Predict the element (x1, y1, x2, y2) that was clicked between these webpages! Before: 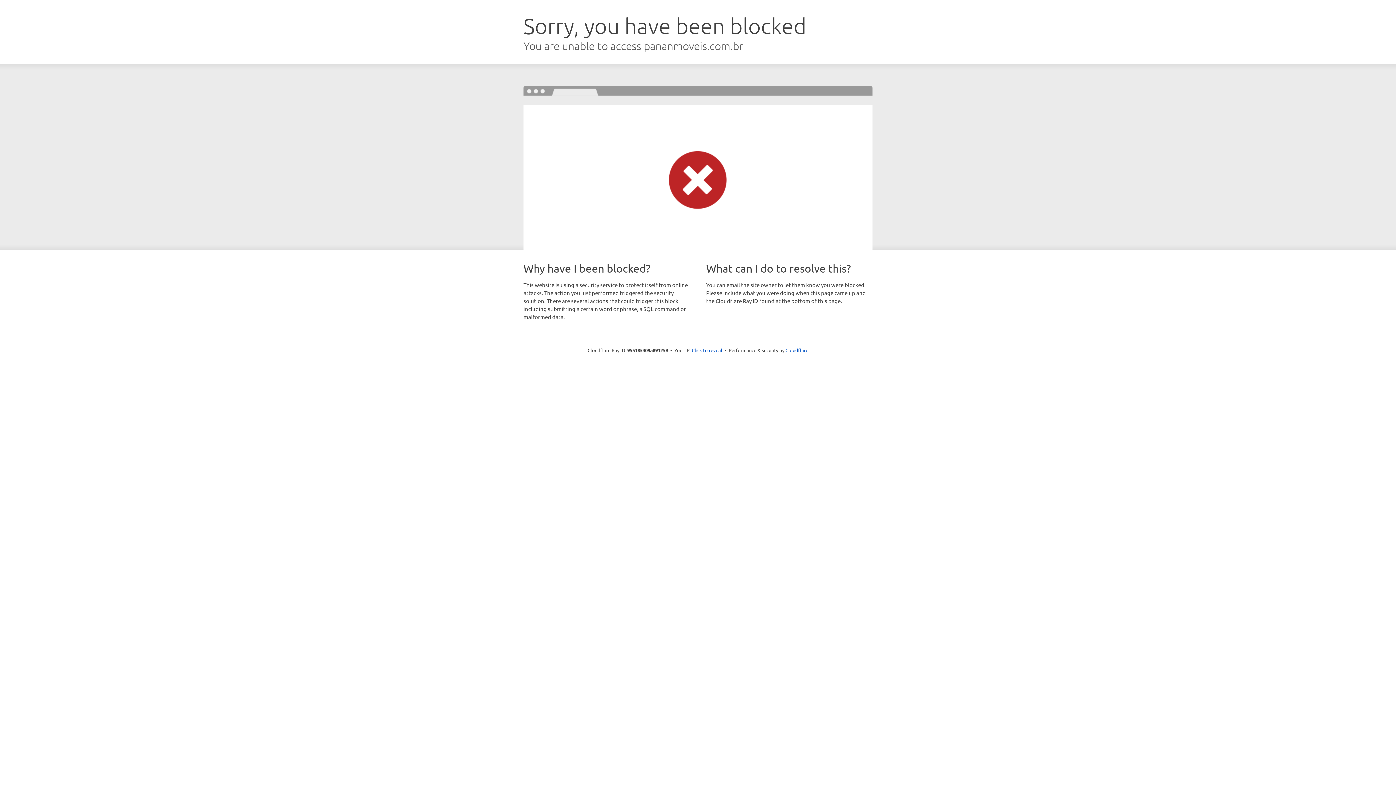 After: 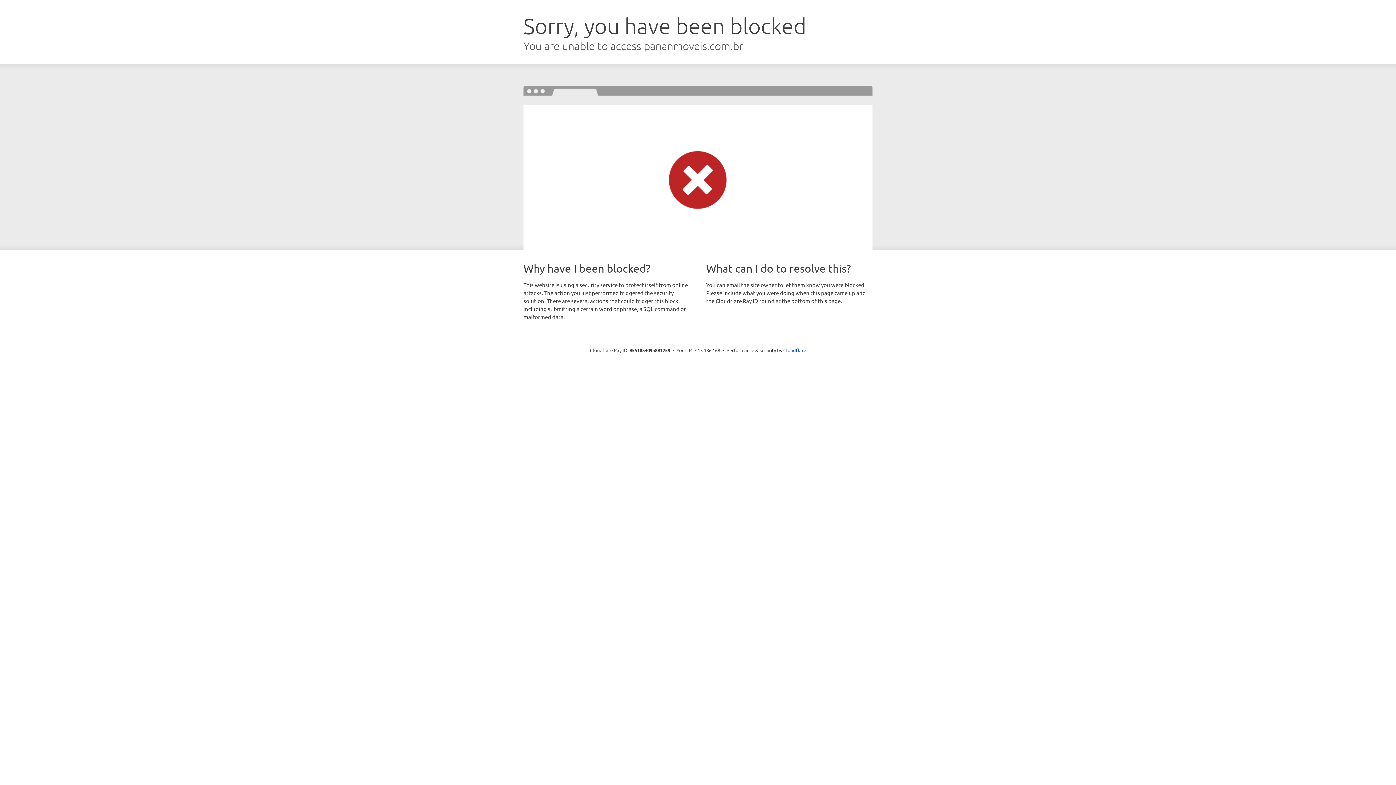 Action: label: Click to reveal bbox: (692, 346, 722, 353)